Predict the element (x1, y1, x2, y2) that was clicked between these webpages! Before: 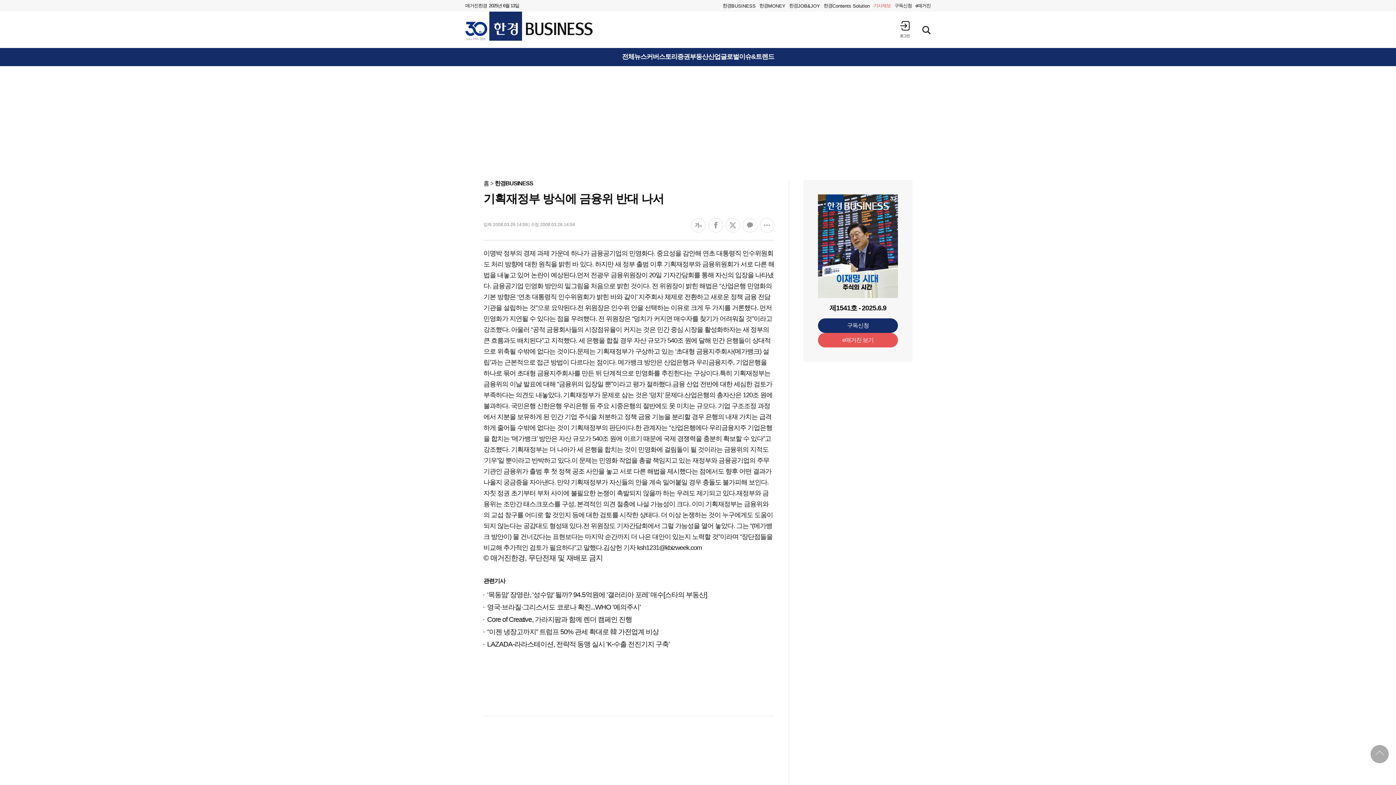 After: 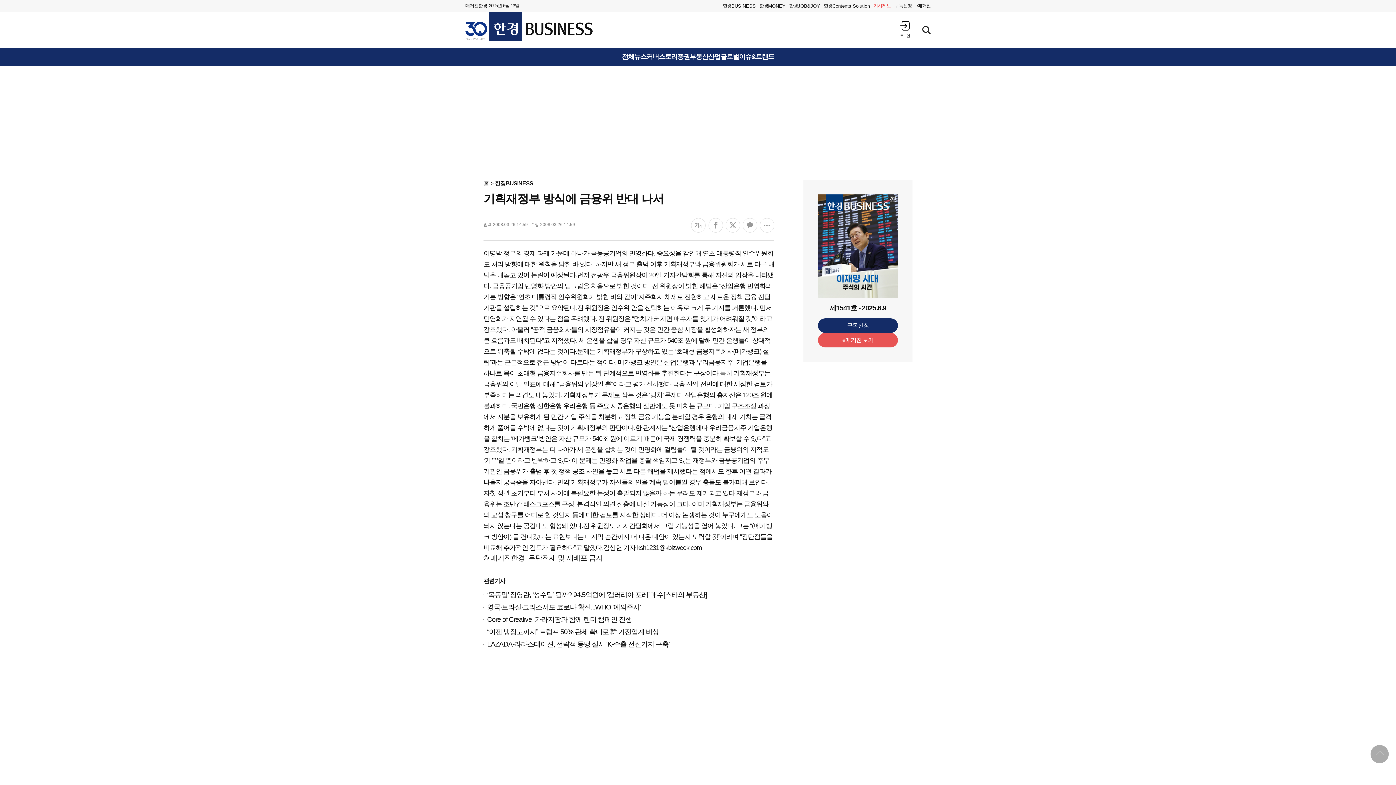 Action: bbox: (1370, 745, 1389, 763) label: 상단 바로가기